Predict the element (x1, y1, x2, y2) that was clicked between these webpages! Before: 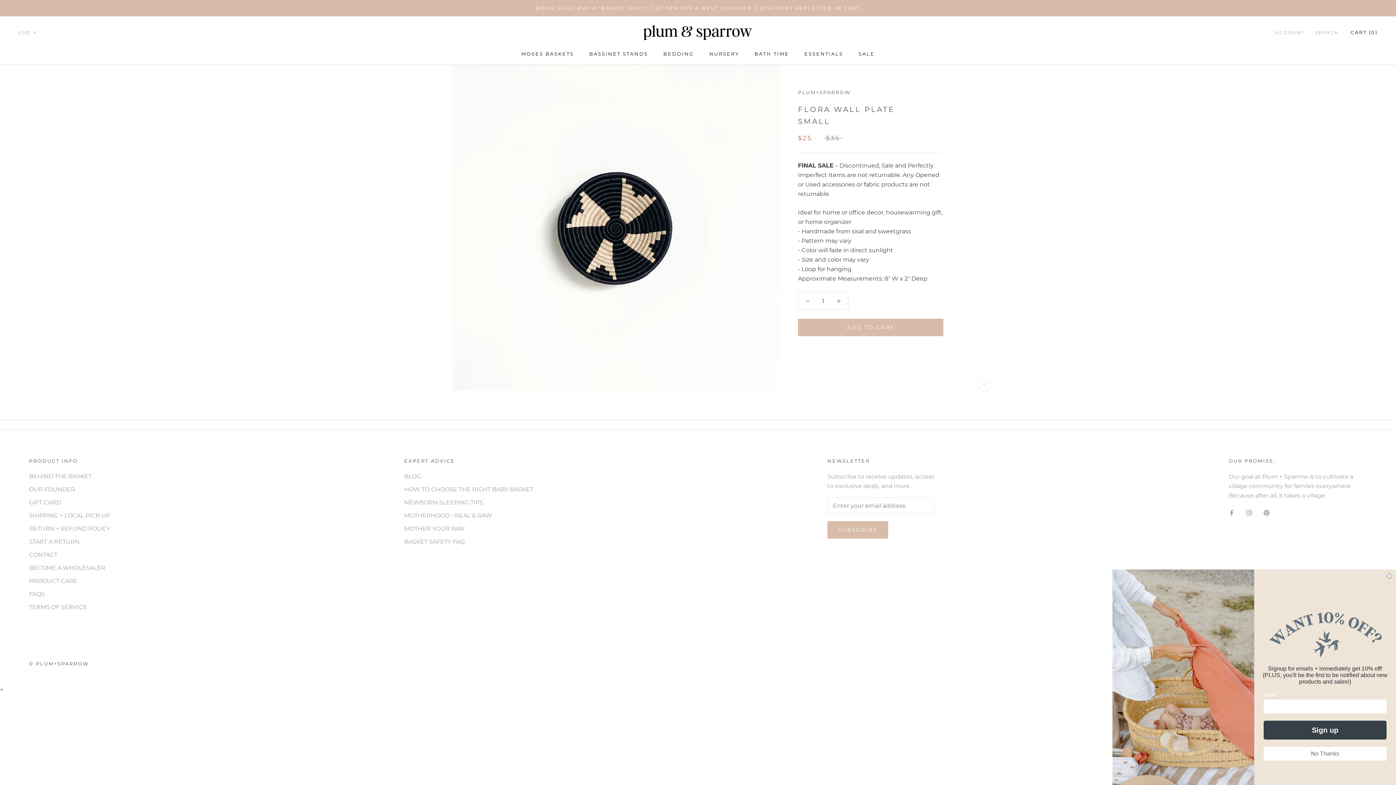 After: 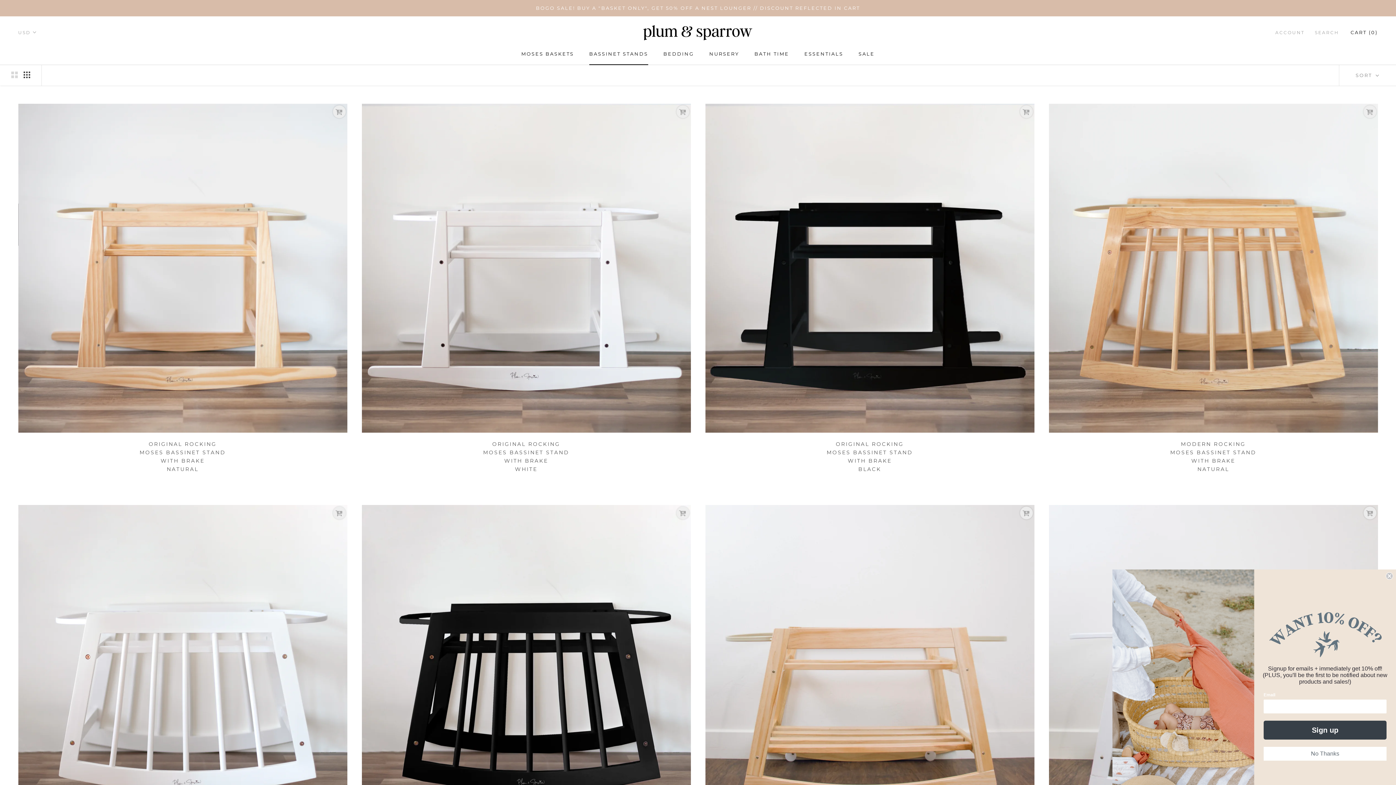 Action: bbox: (589, 50, 648, 56) label: BASSINET STANDS
BASSINET STANDS